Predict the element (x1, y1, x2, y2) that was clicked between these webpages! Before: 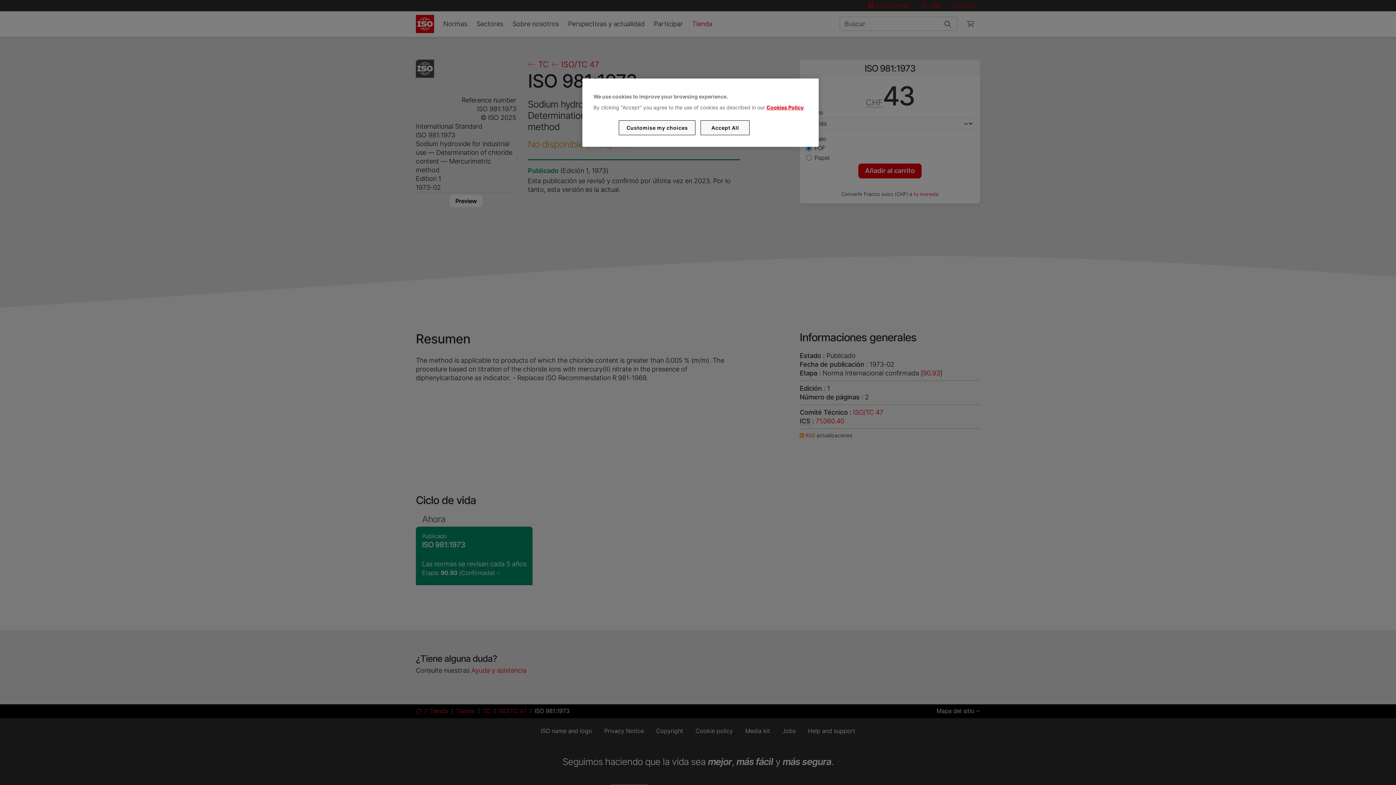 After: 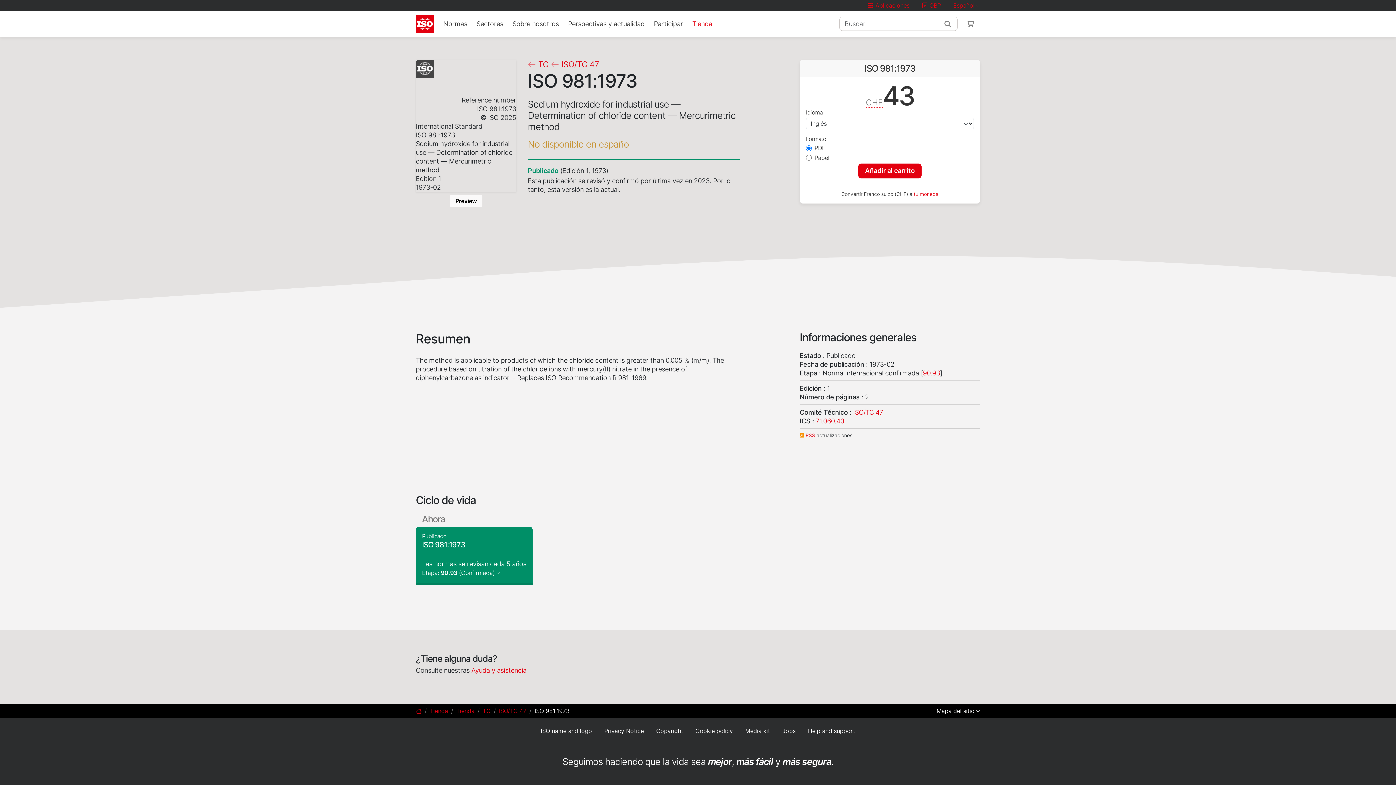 Action: bbox: (700, 120, 749, 135) label: Accept All